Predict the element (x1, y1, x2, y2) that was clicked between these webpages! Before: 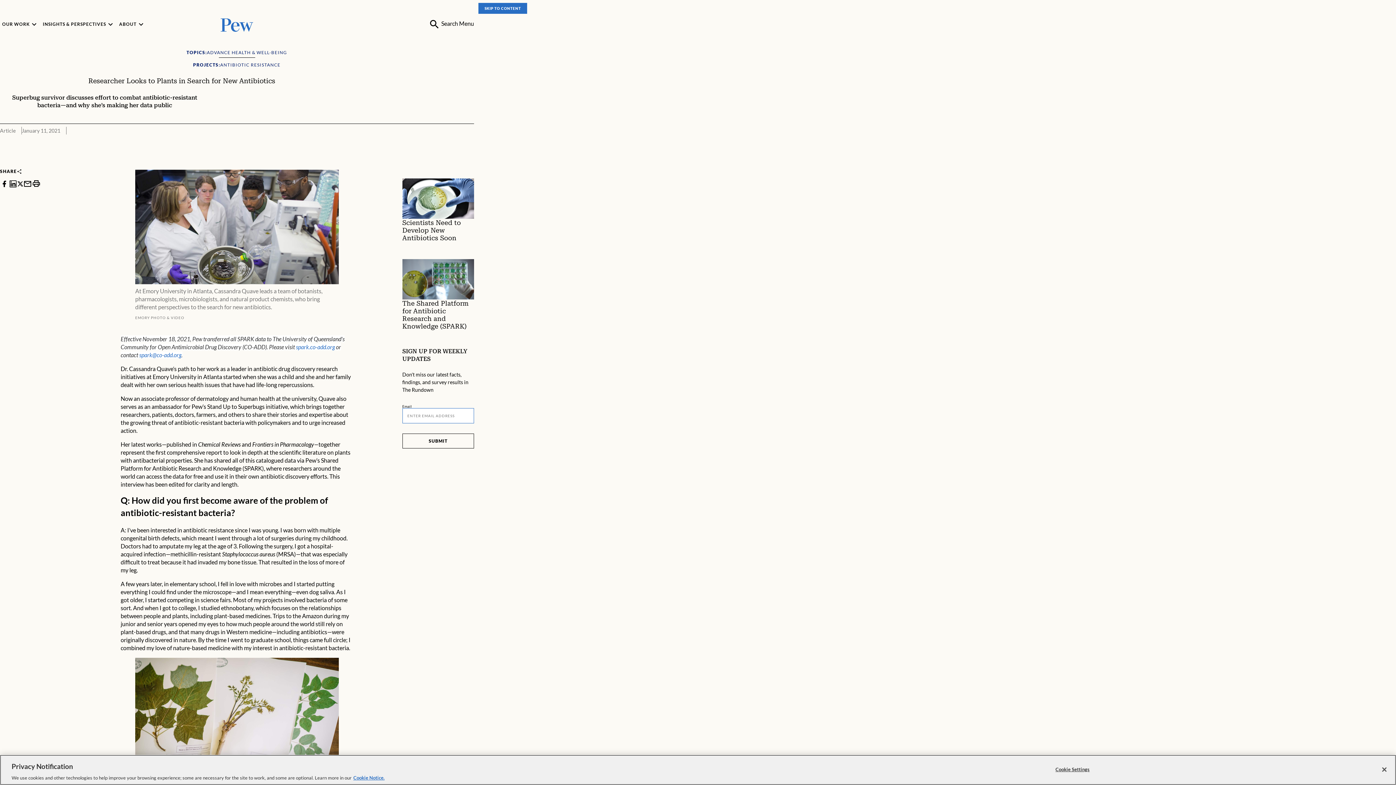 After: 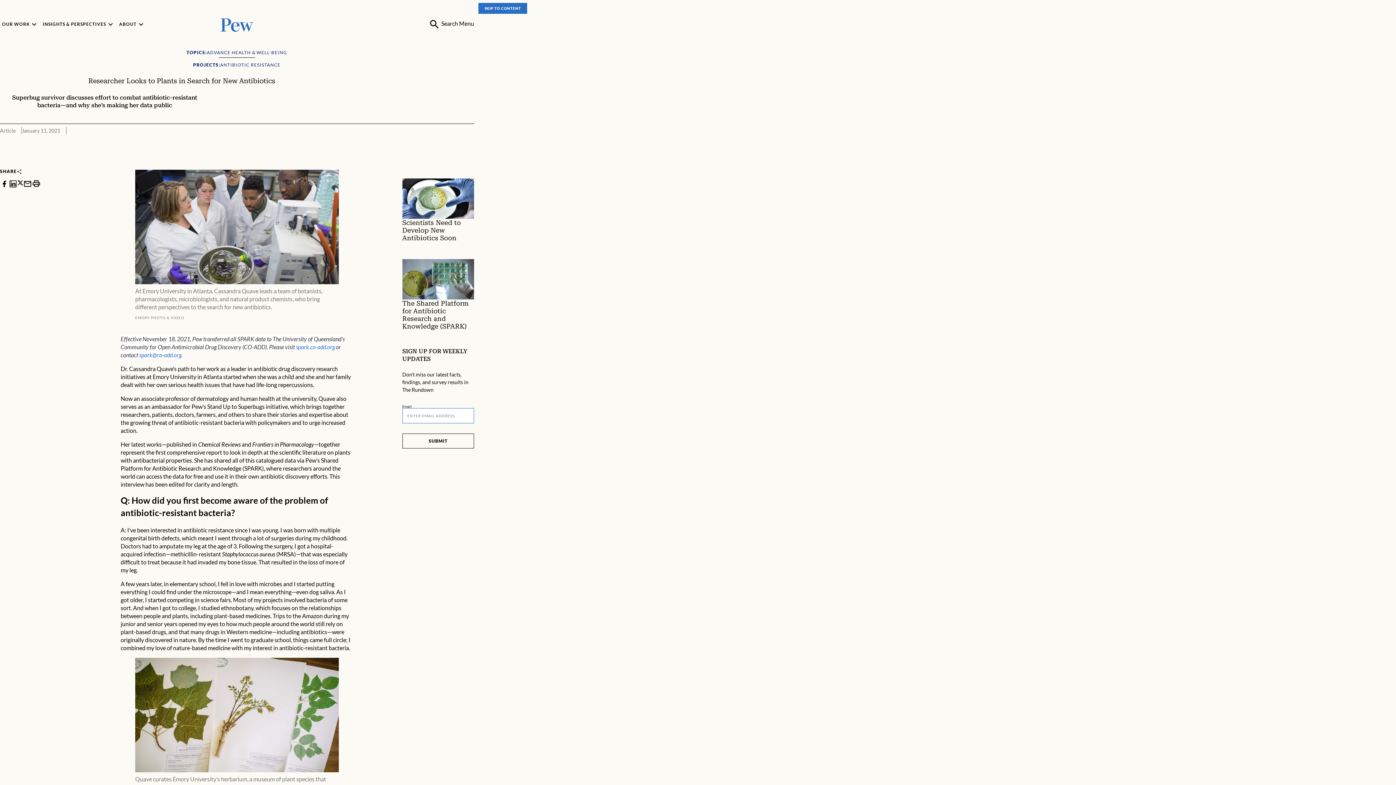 Action: bbox: (17, 179, 23, 188)